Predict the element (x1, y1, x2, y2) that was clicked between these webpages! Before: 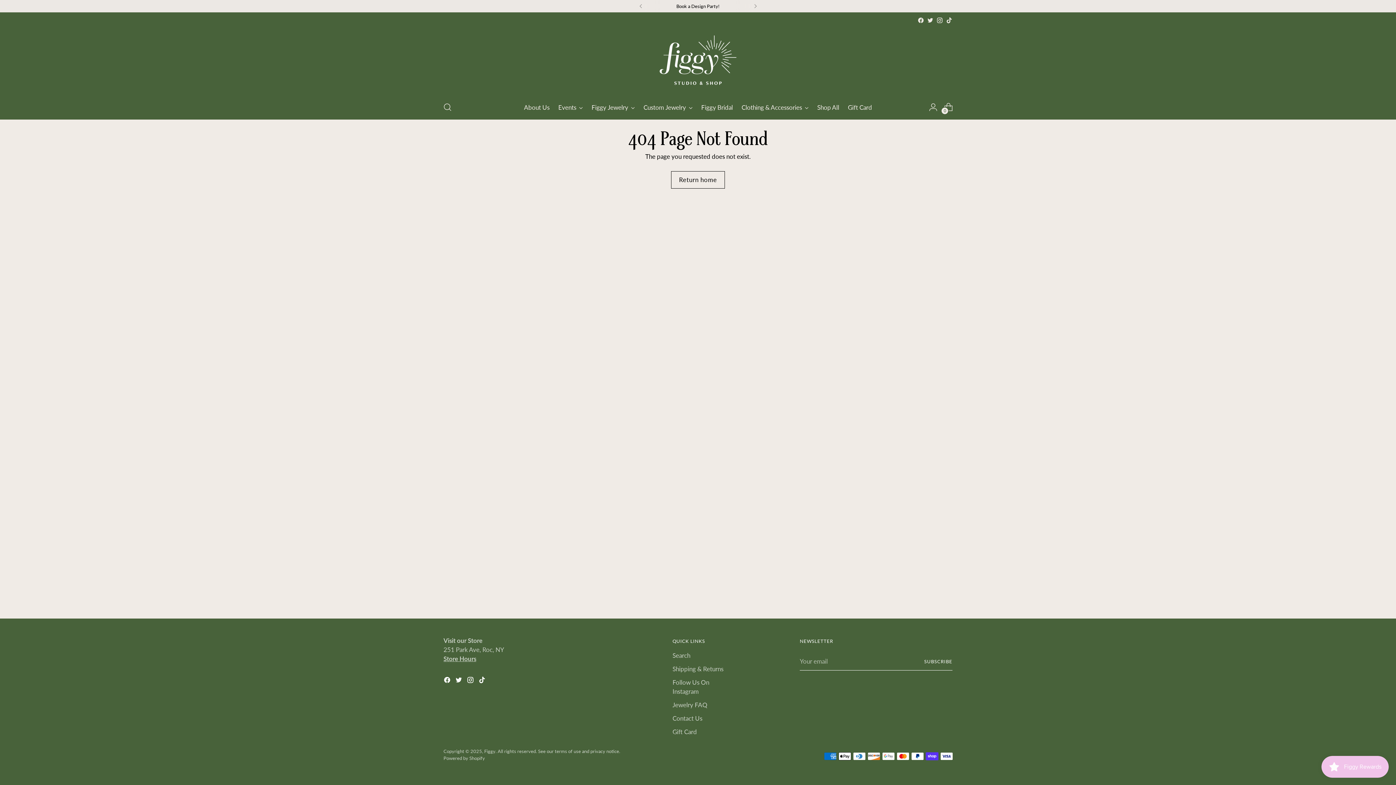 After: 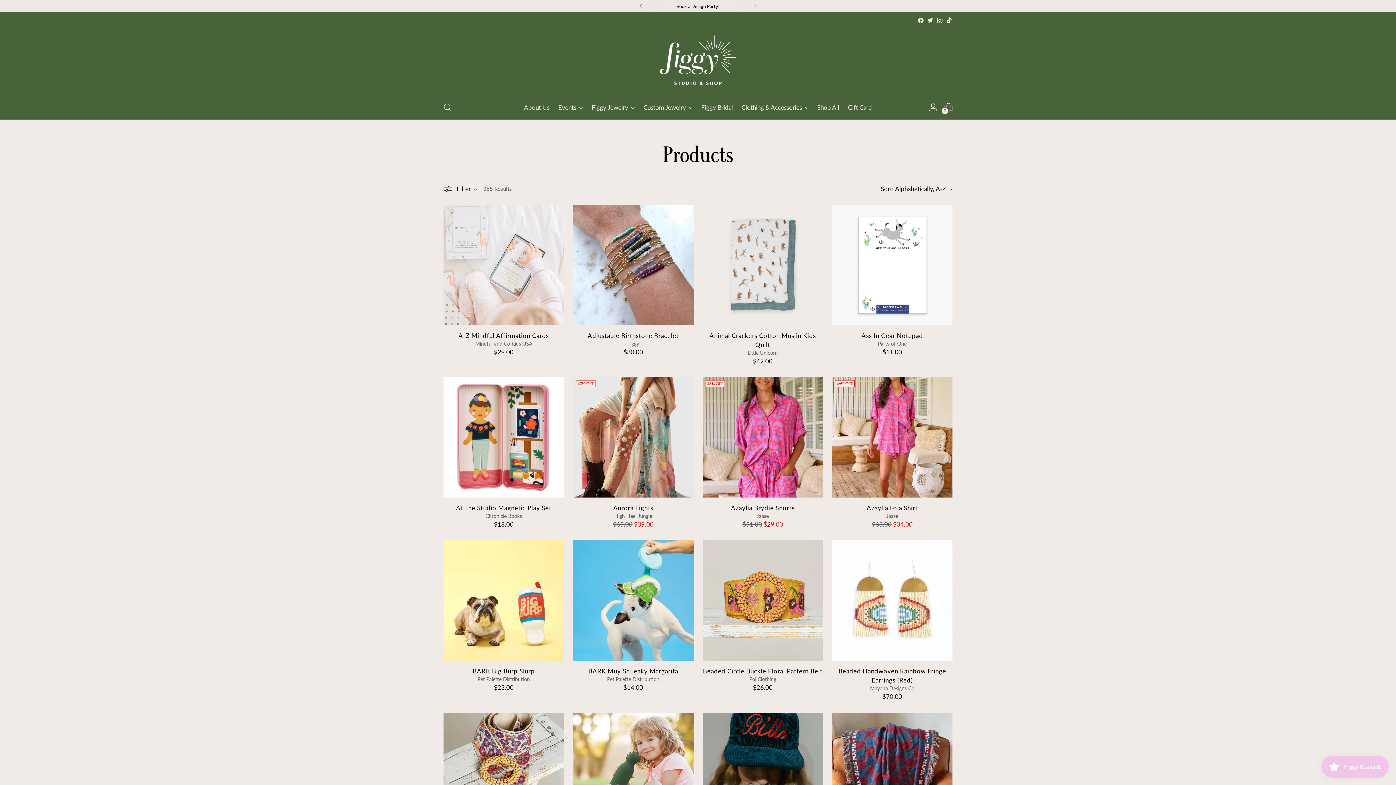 Action: label: Shop All bbox: (817, 99, 839, 115)